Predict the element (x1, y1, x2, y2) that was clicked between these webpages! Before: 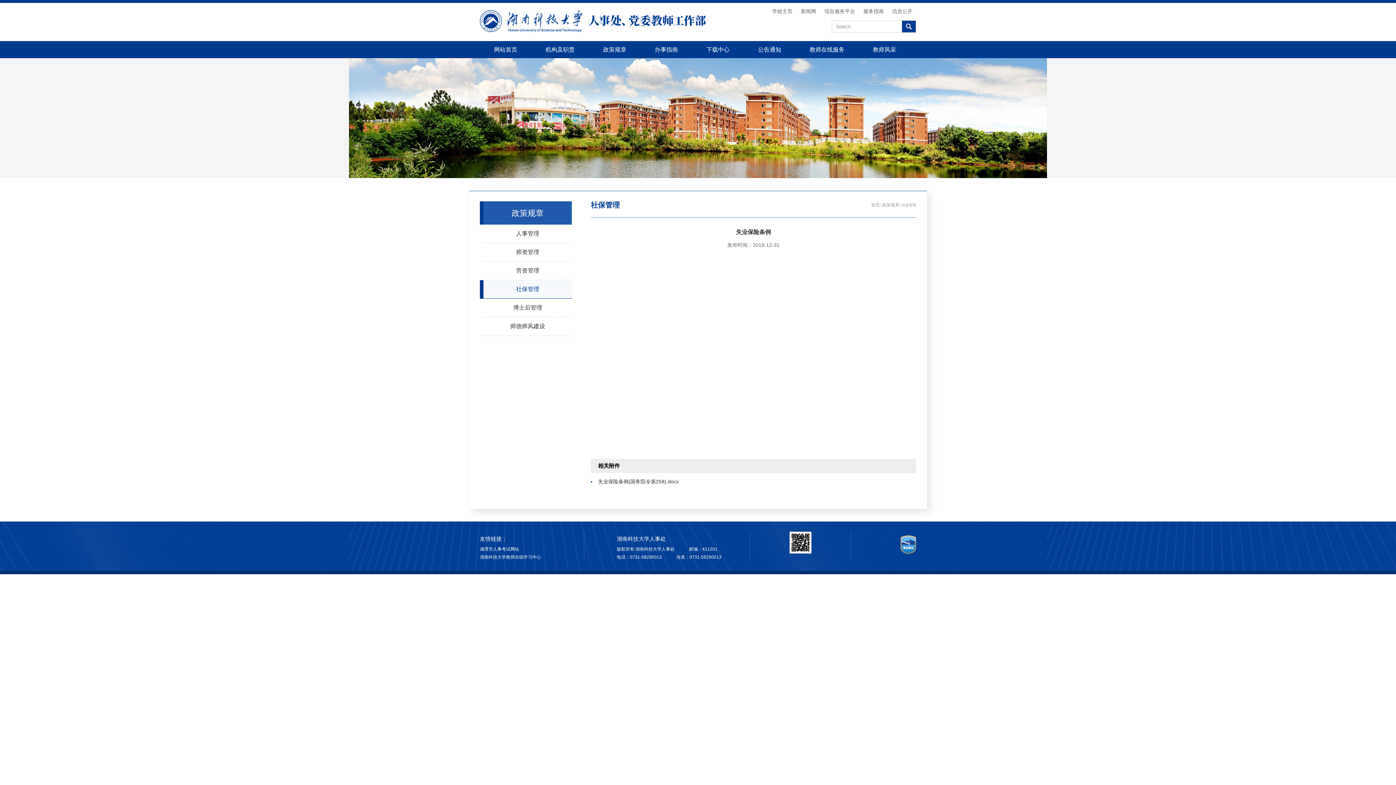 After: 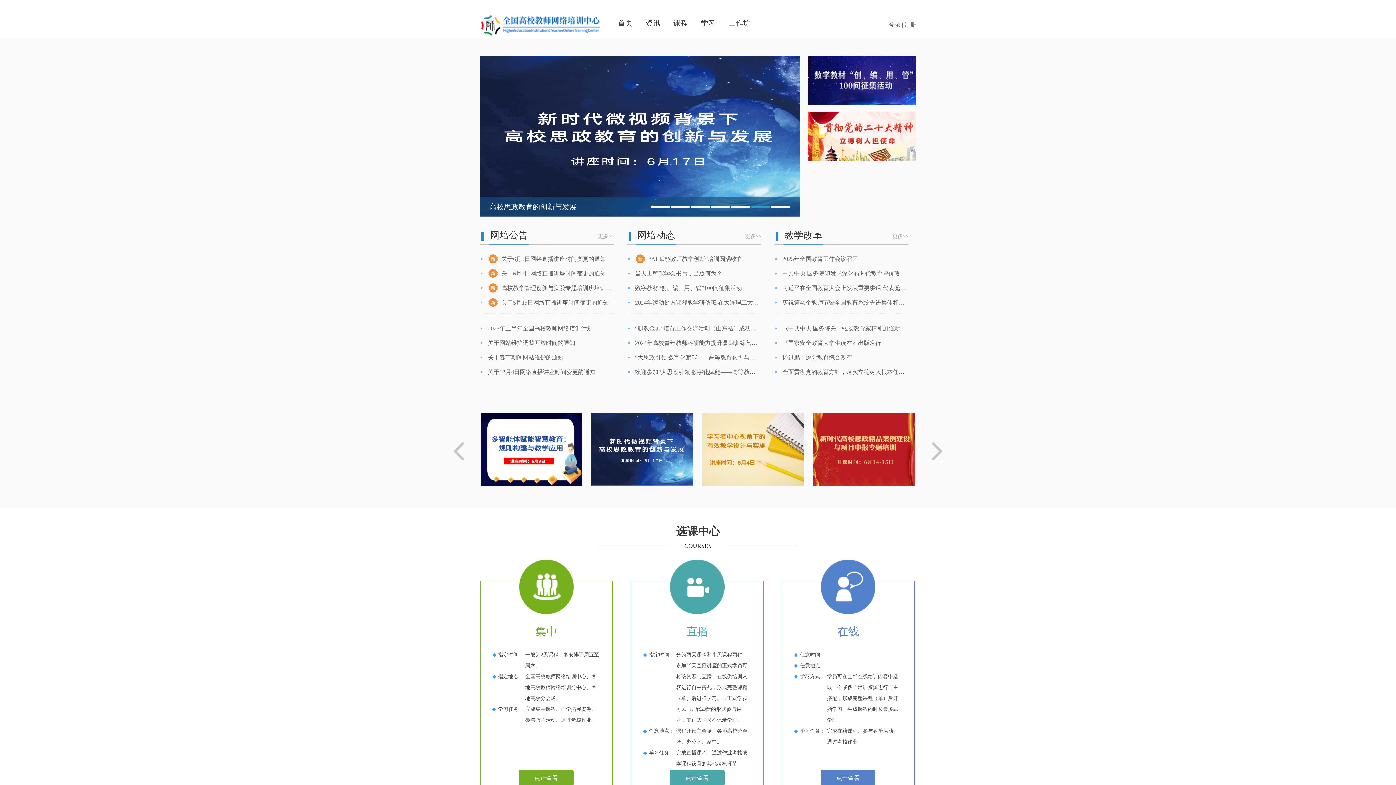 Action: bbox: (795, 46, 858, 52) label: 教师在线服务